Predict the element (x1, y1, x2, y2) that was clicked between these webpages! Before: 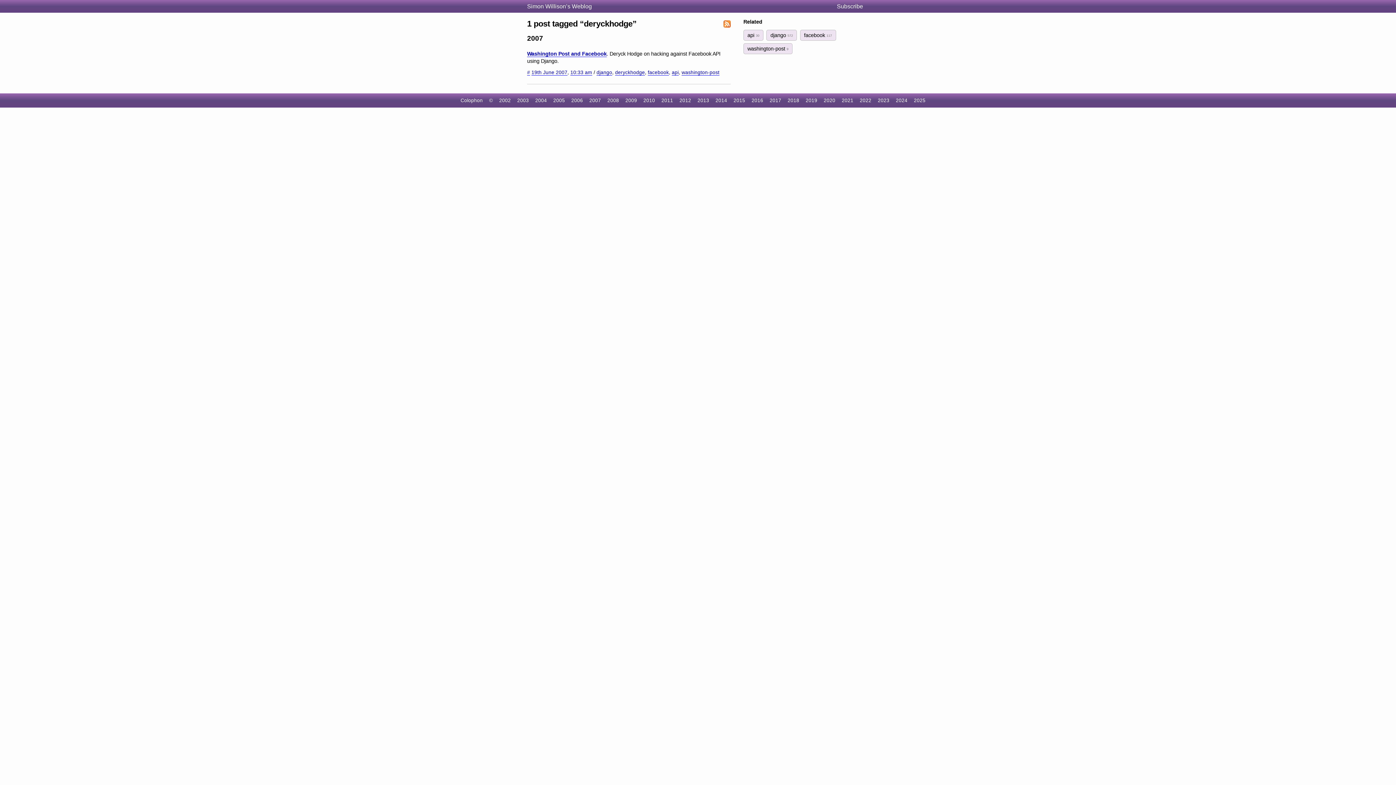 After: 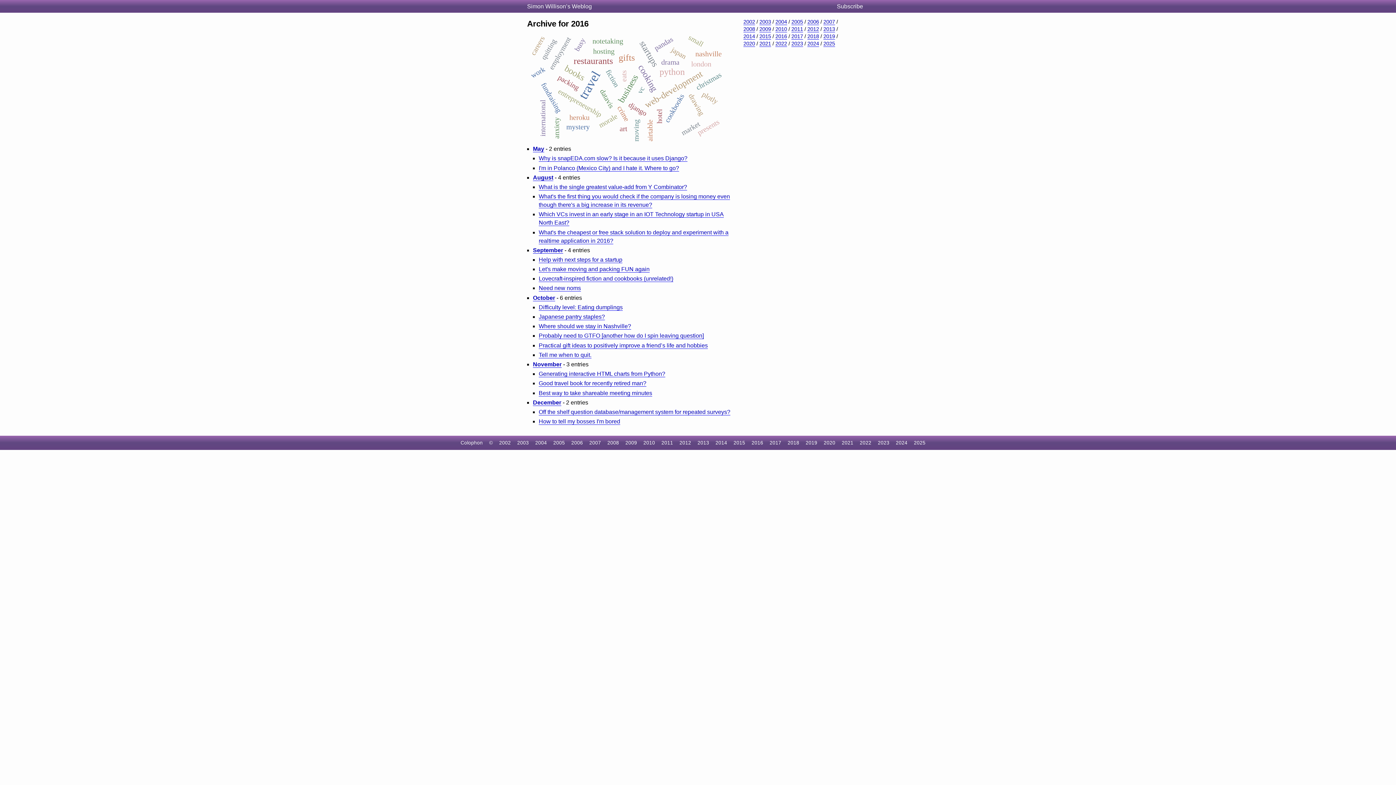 Action: bbox: (751, 97, 763, 103) label: 2016